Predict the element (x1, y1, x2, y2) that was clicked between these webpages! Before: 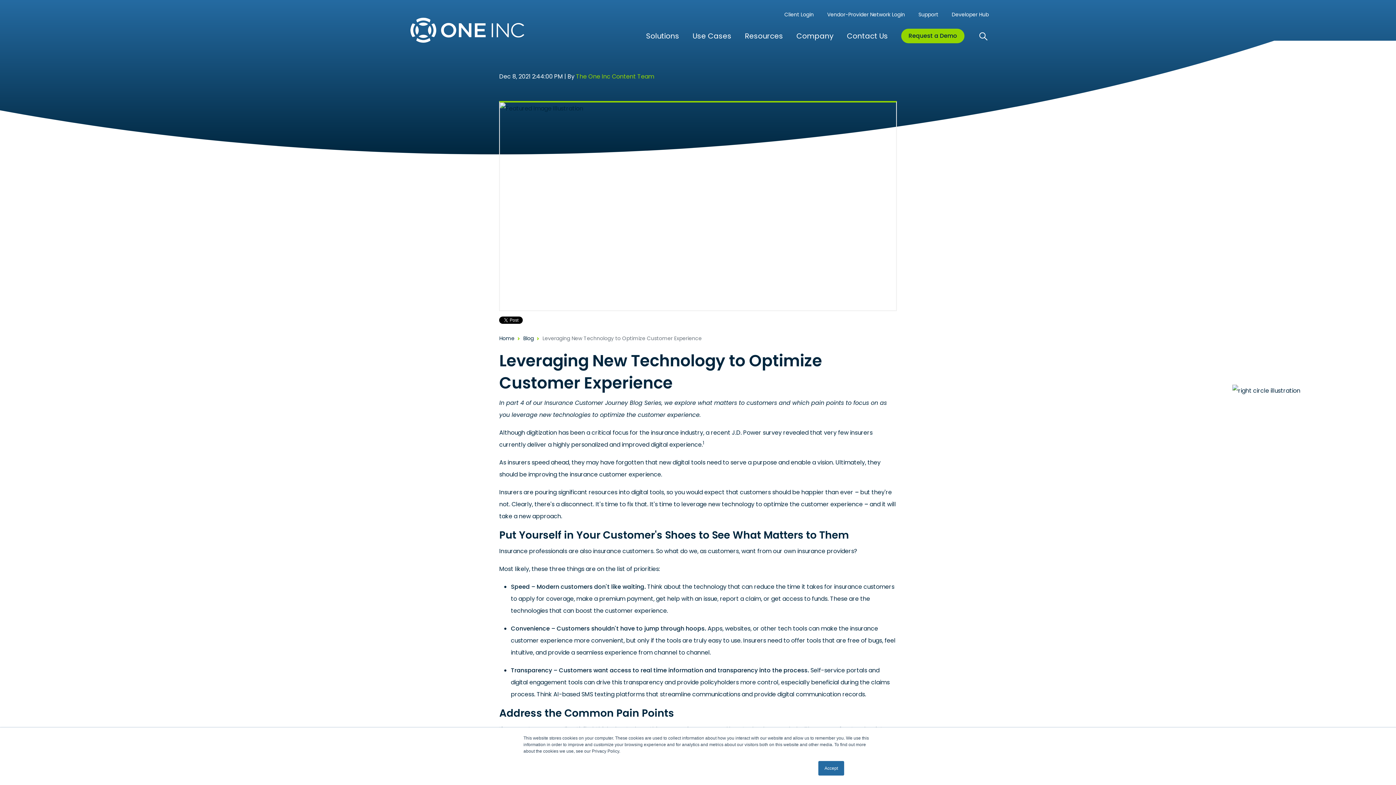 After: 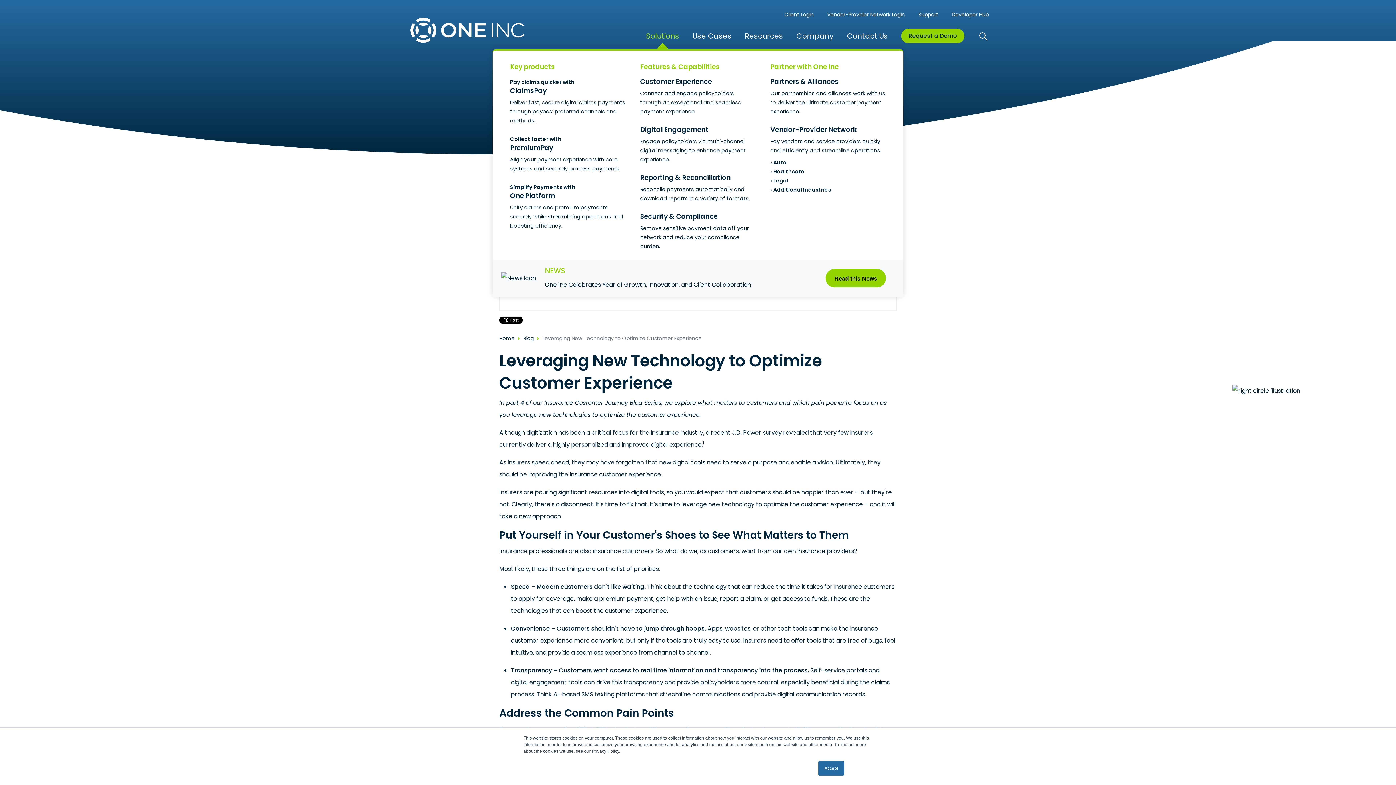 Action: bbox: (646, 28, 679, 43) label: Solutions